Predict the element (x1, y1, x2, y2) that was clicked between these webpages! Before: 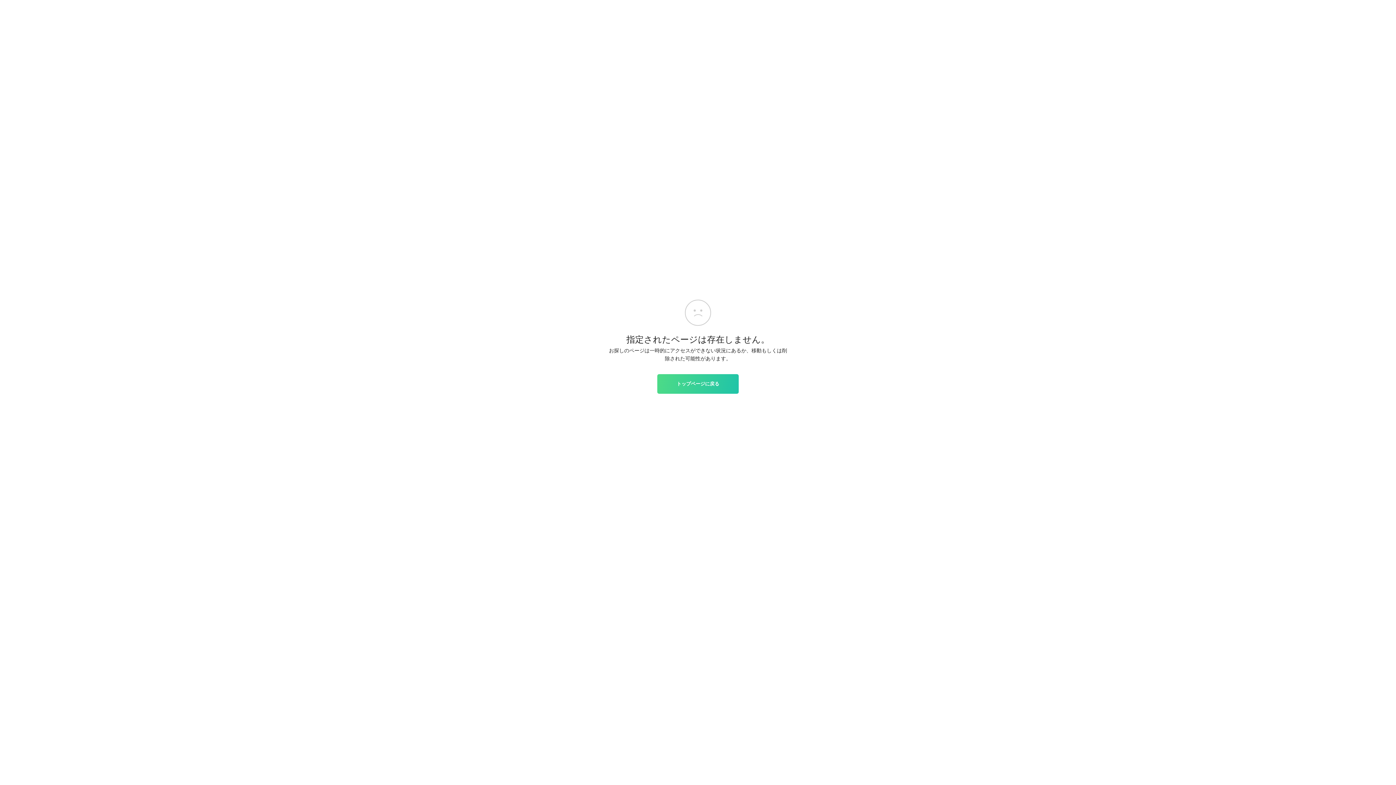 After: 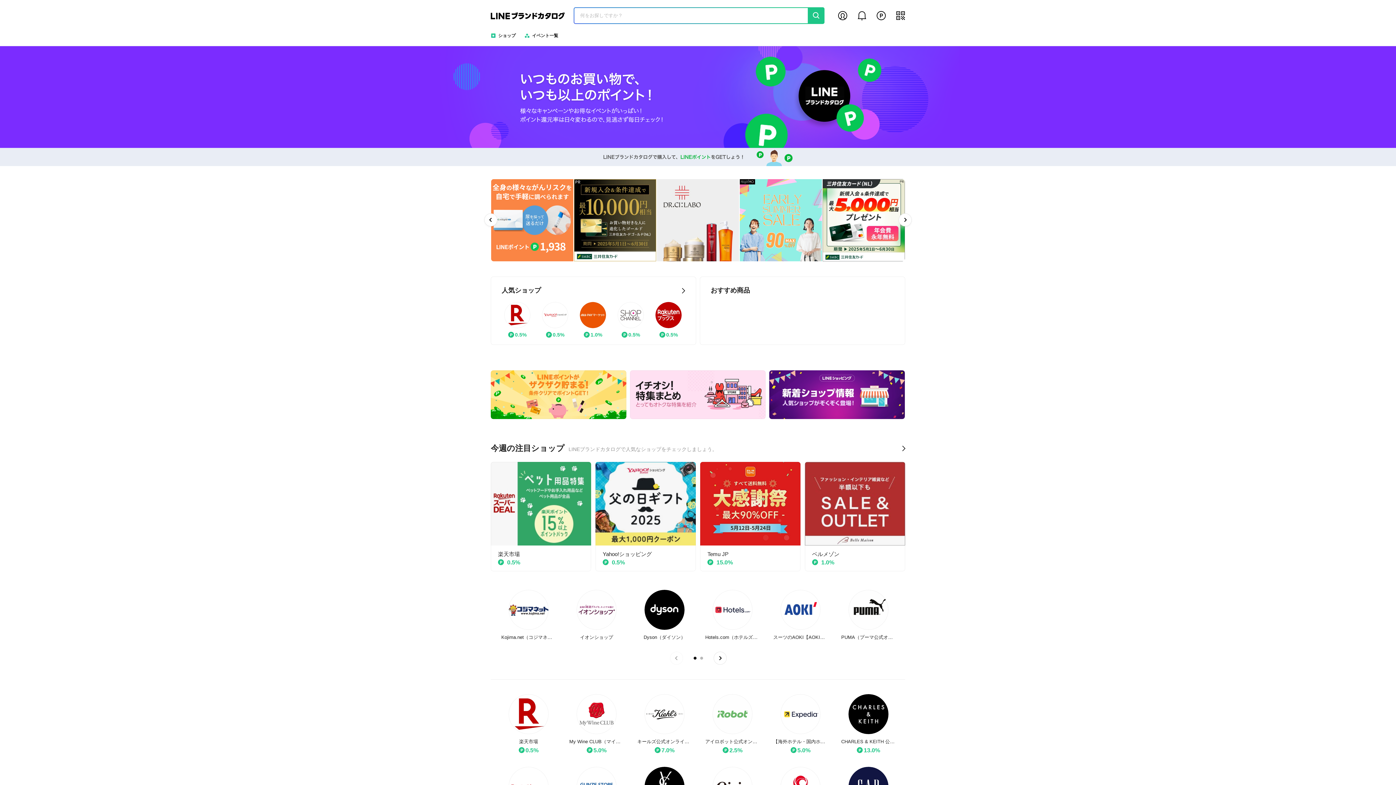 Action: label: トップページに戻る bbox: (657, 374, 738, 393)